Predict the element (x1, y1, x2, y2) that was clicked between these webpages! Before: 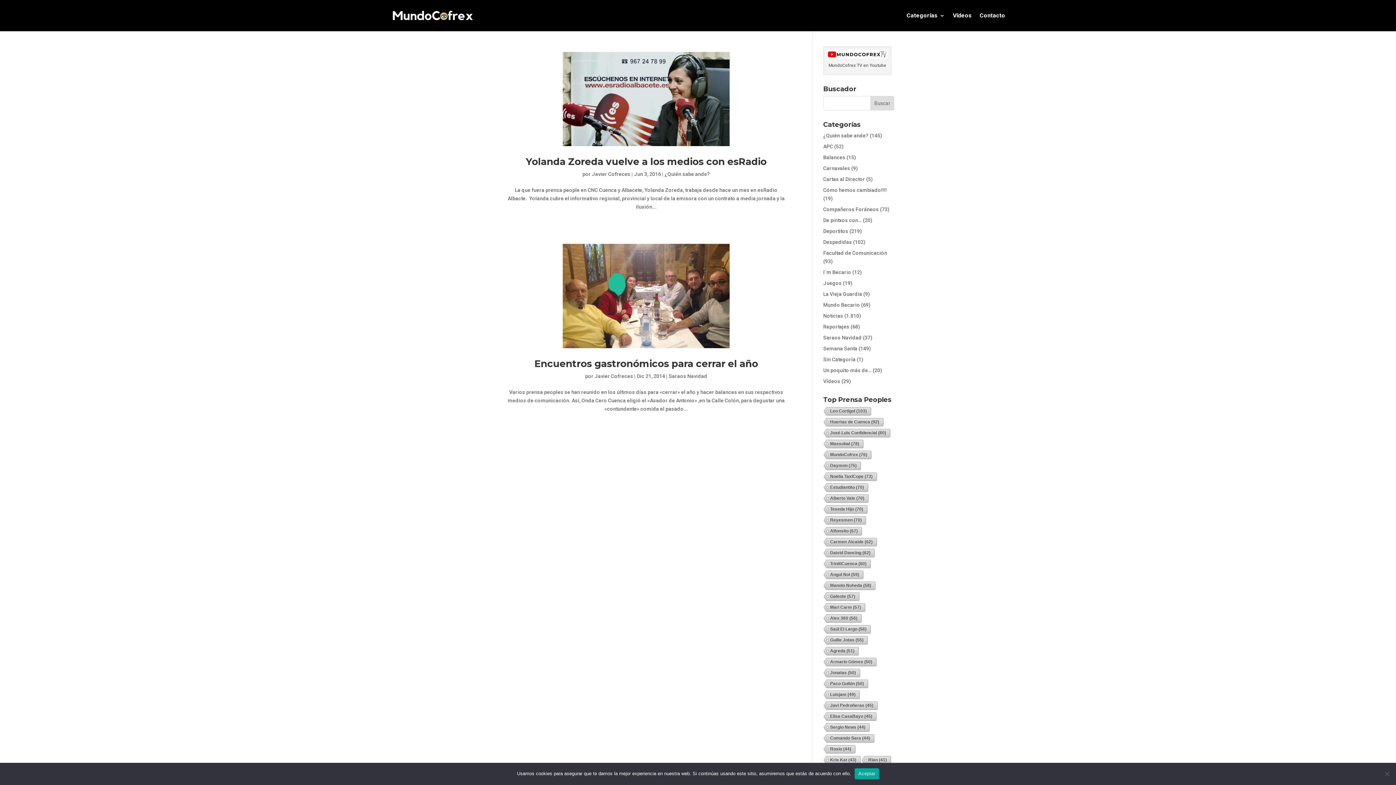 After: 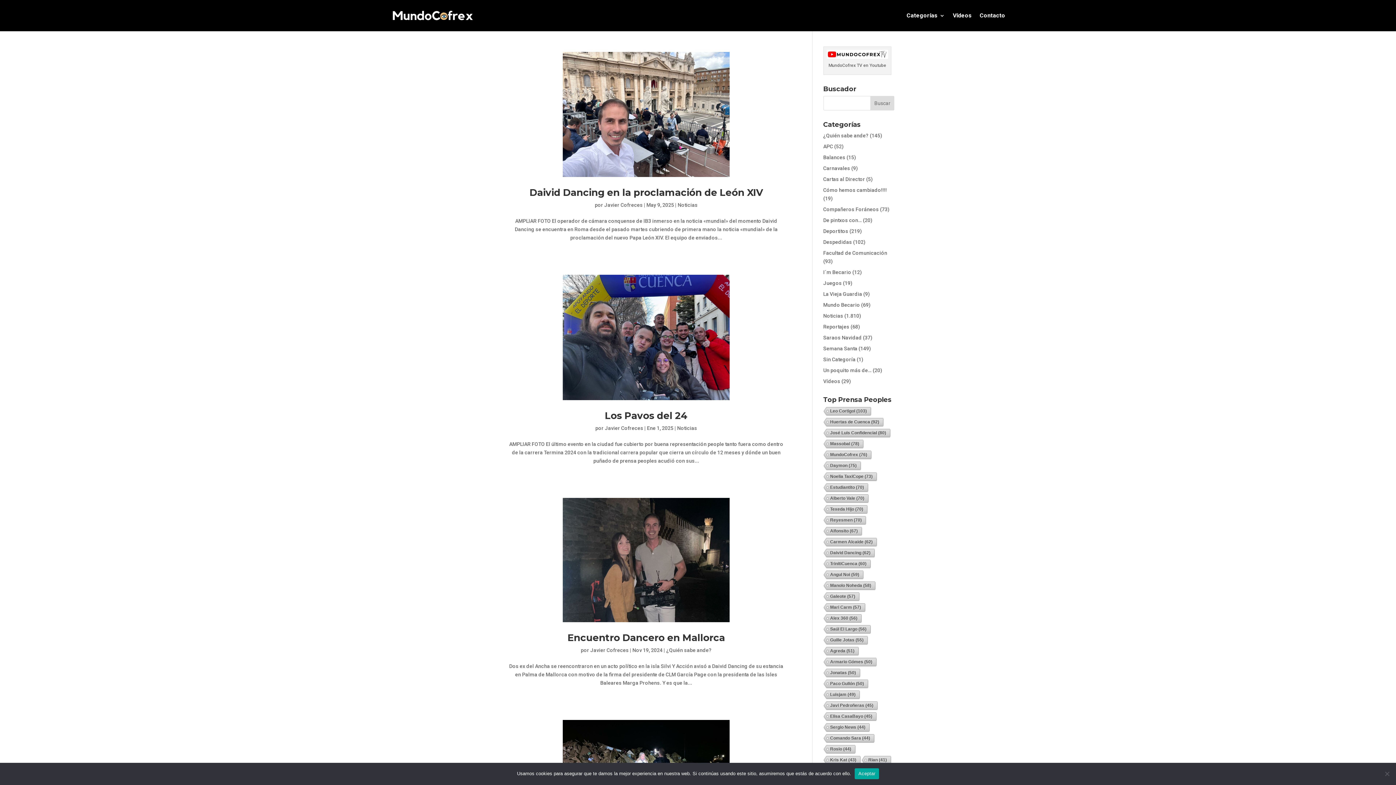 Action: bbox: (822, 549, 874, 558) label: Daivid Dancing (62 elementos)